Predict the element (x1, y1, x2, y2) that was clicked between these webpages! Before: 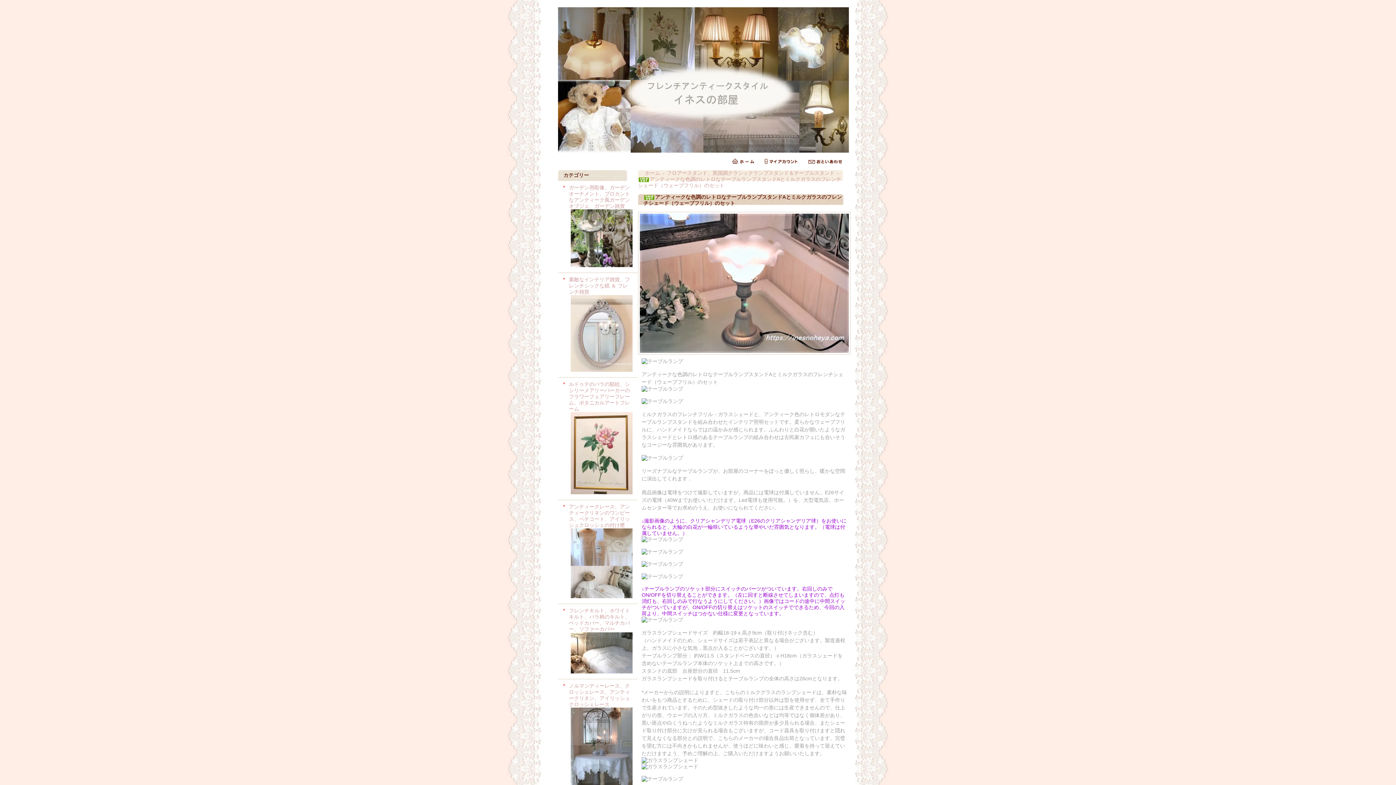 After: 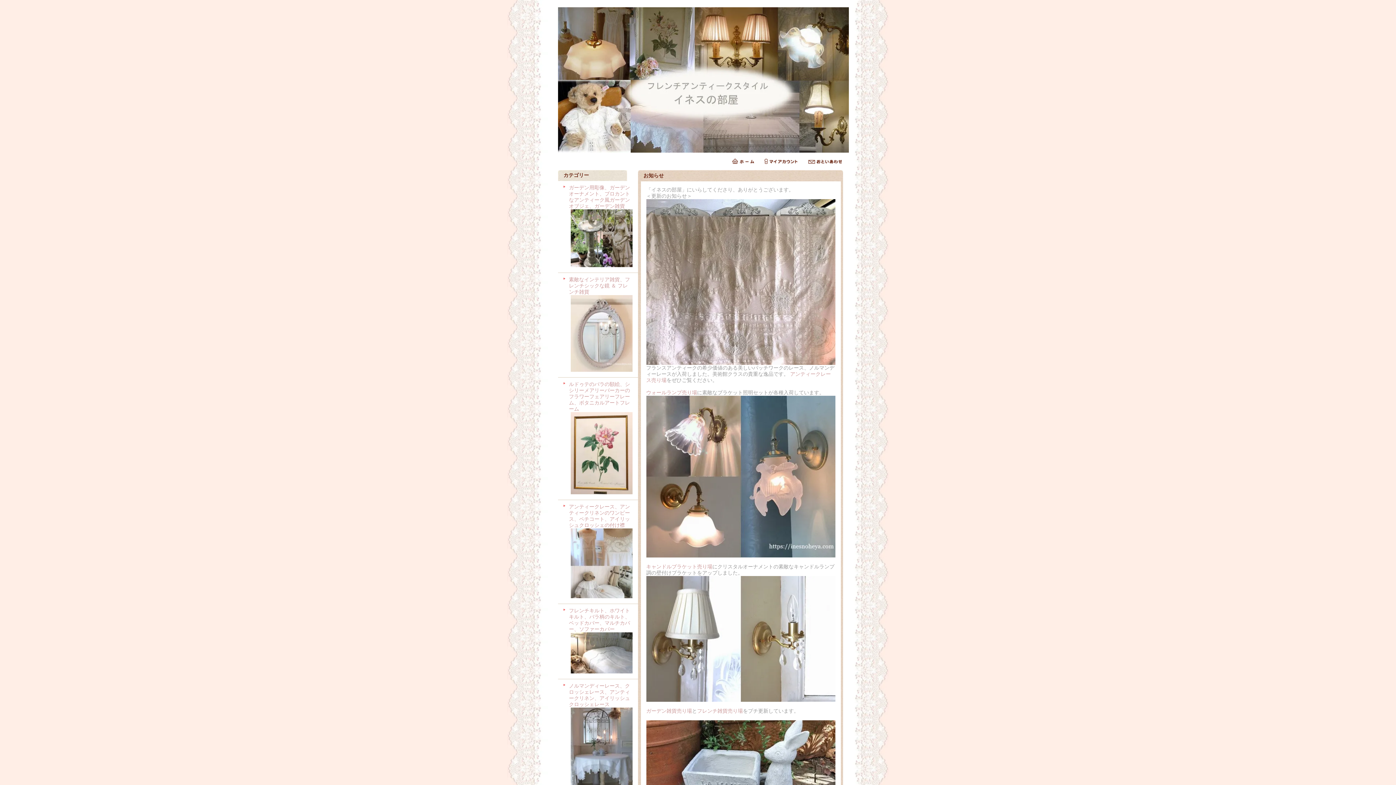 Action: bbox: (645, 170, 660, 176) label: ホーム